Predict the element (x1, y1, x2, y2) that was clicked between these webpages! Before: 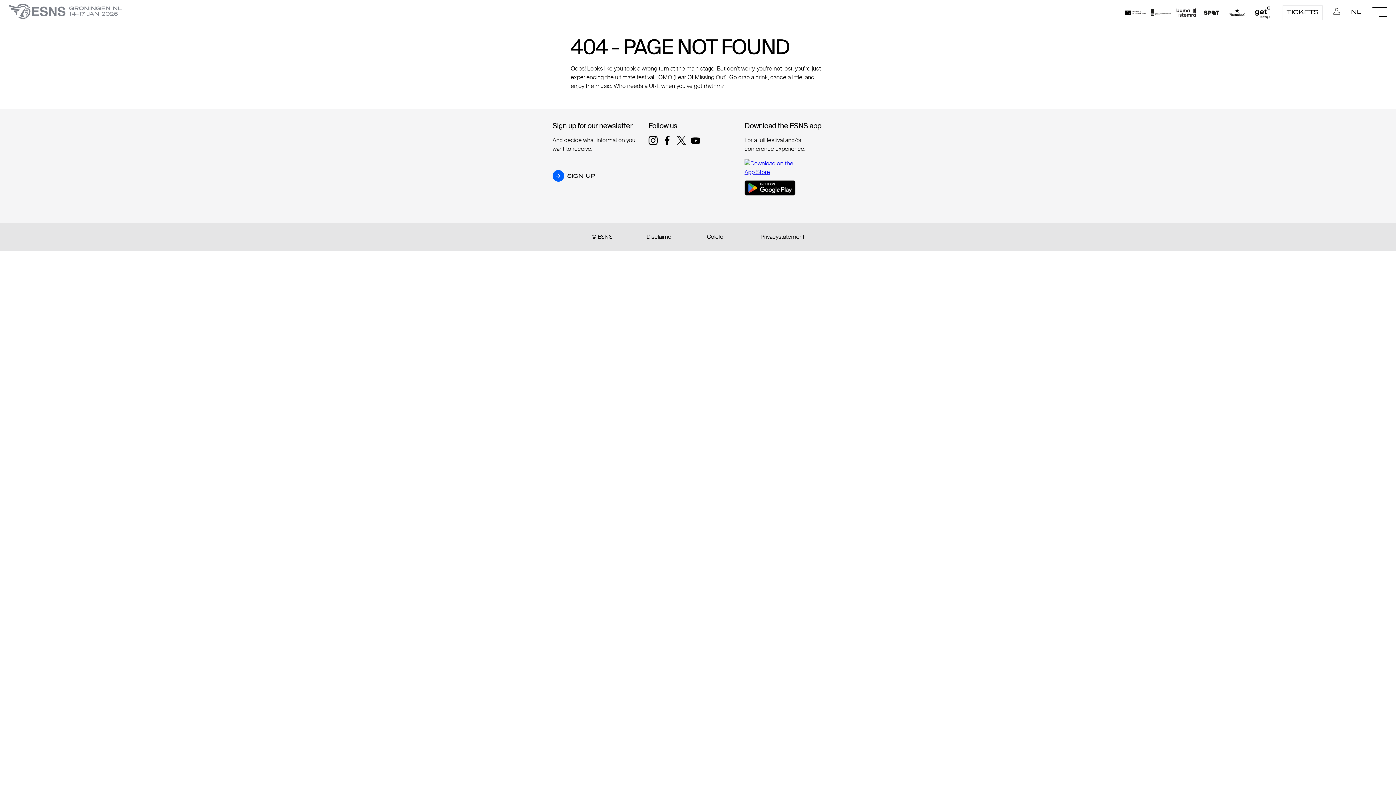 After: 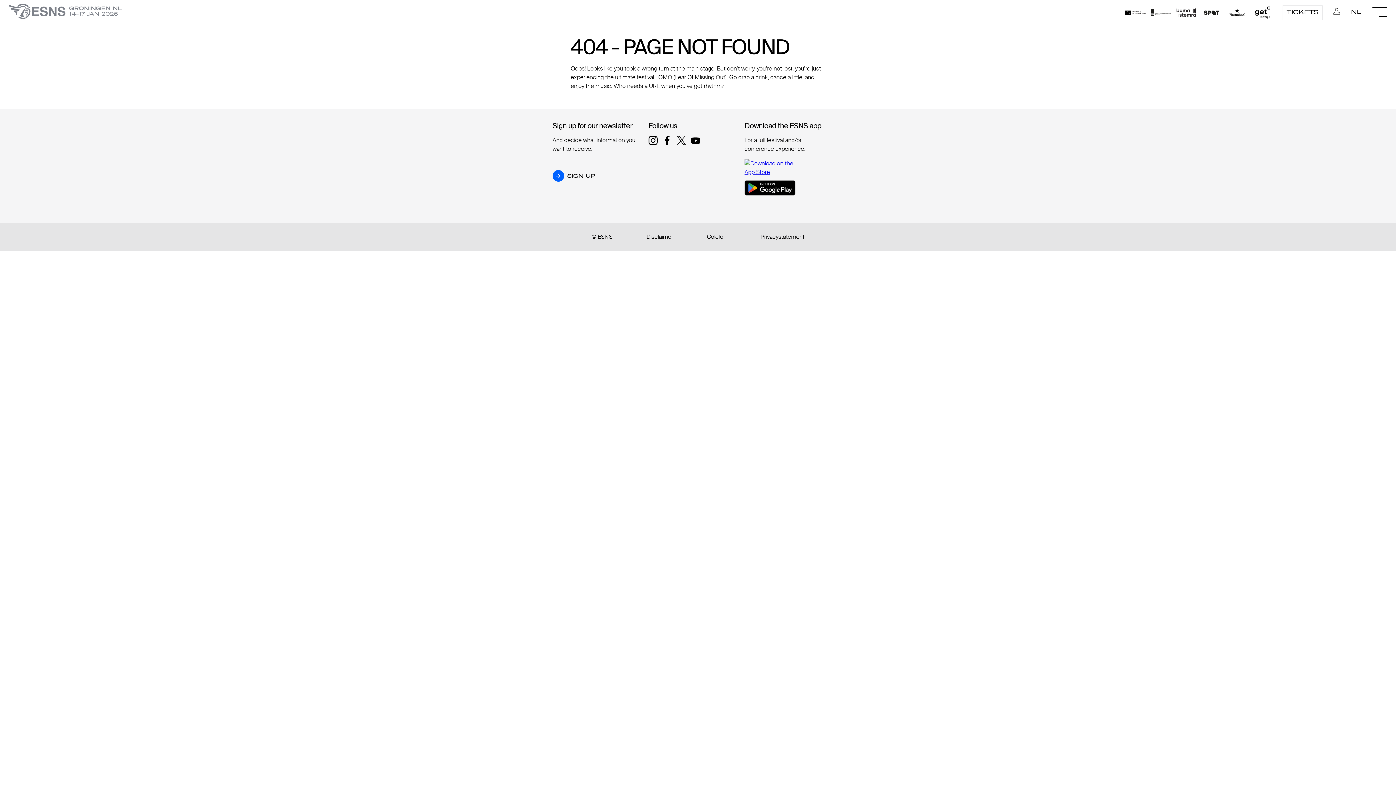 Action: bbox: (744, 180, 829, 199)